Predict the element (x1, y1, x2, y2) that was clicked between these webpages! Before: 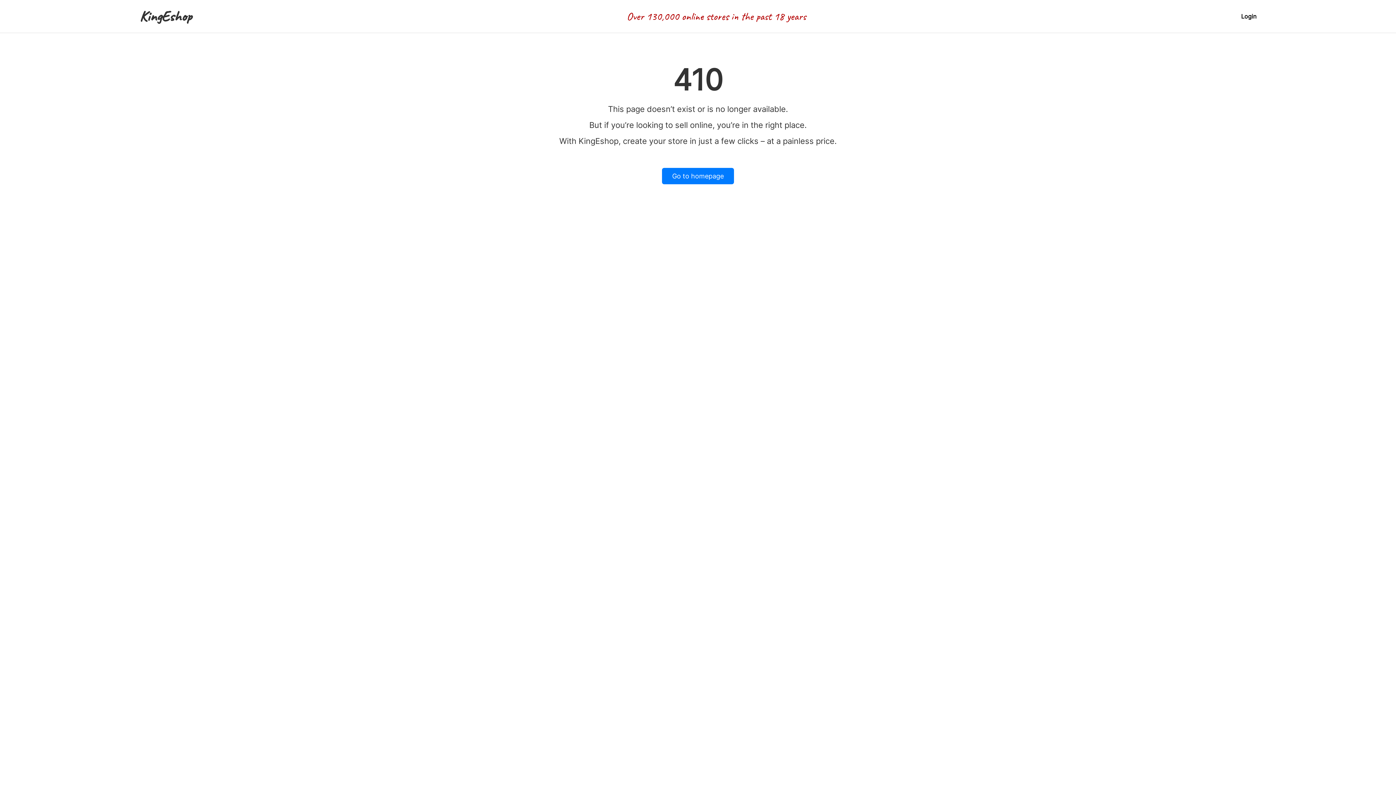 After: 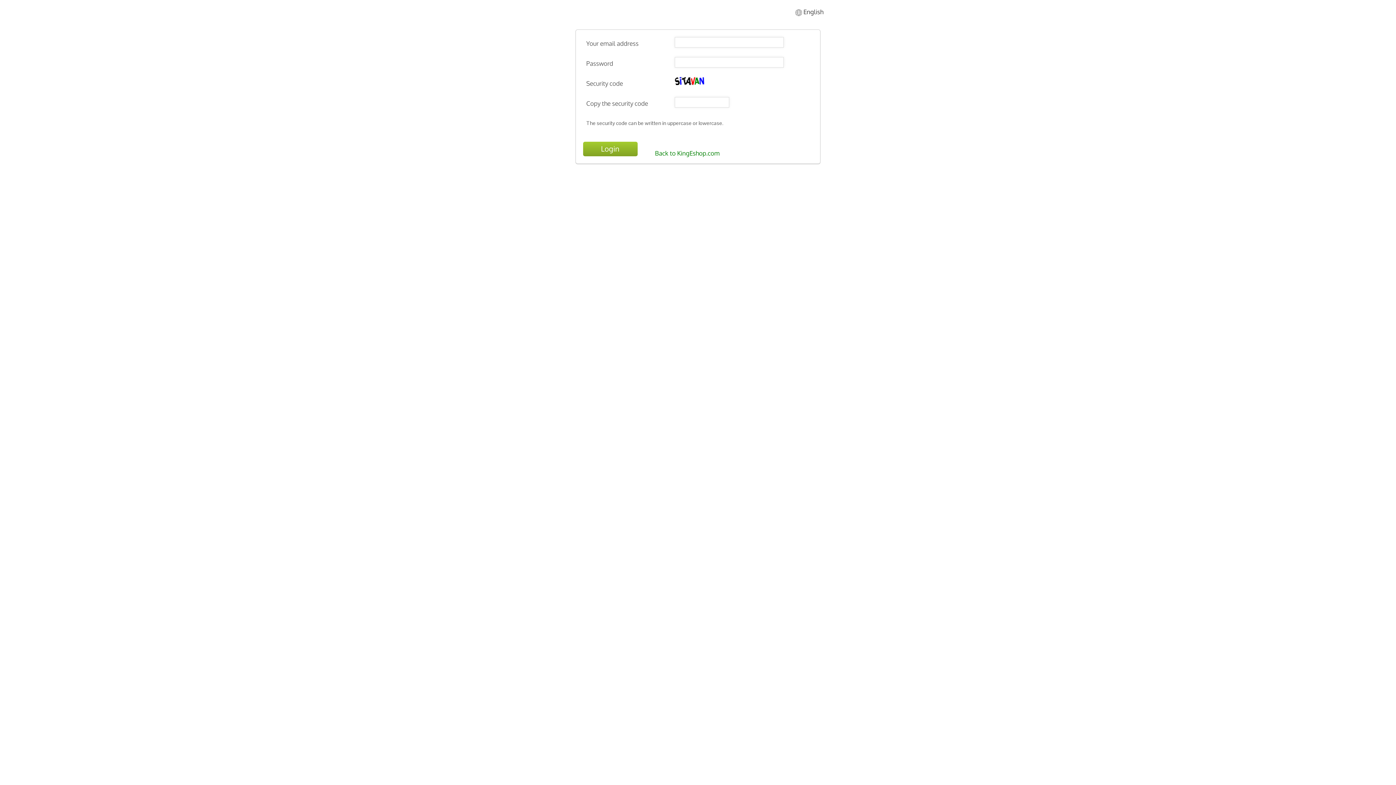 Action: bbox: (1241, 12, 1256, 20) label: Login